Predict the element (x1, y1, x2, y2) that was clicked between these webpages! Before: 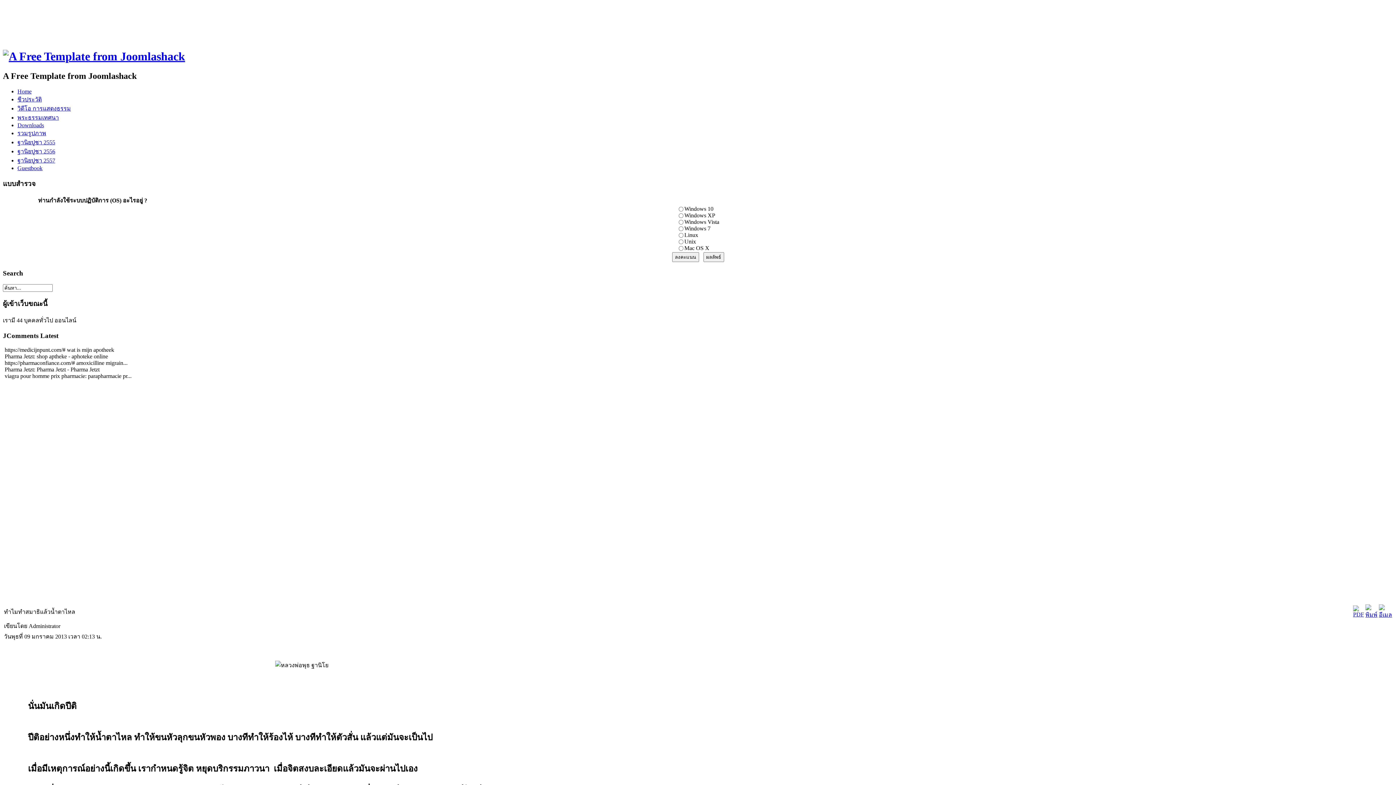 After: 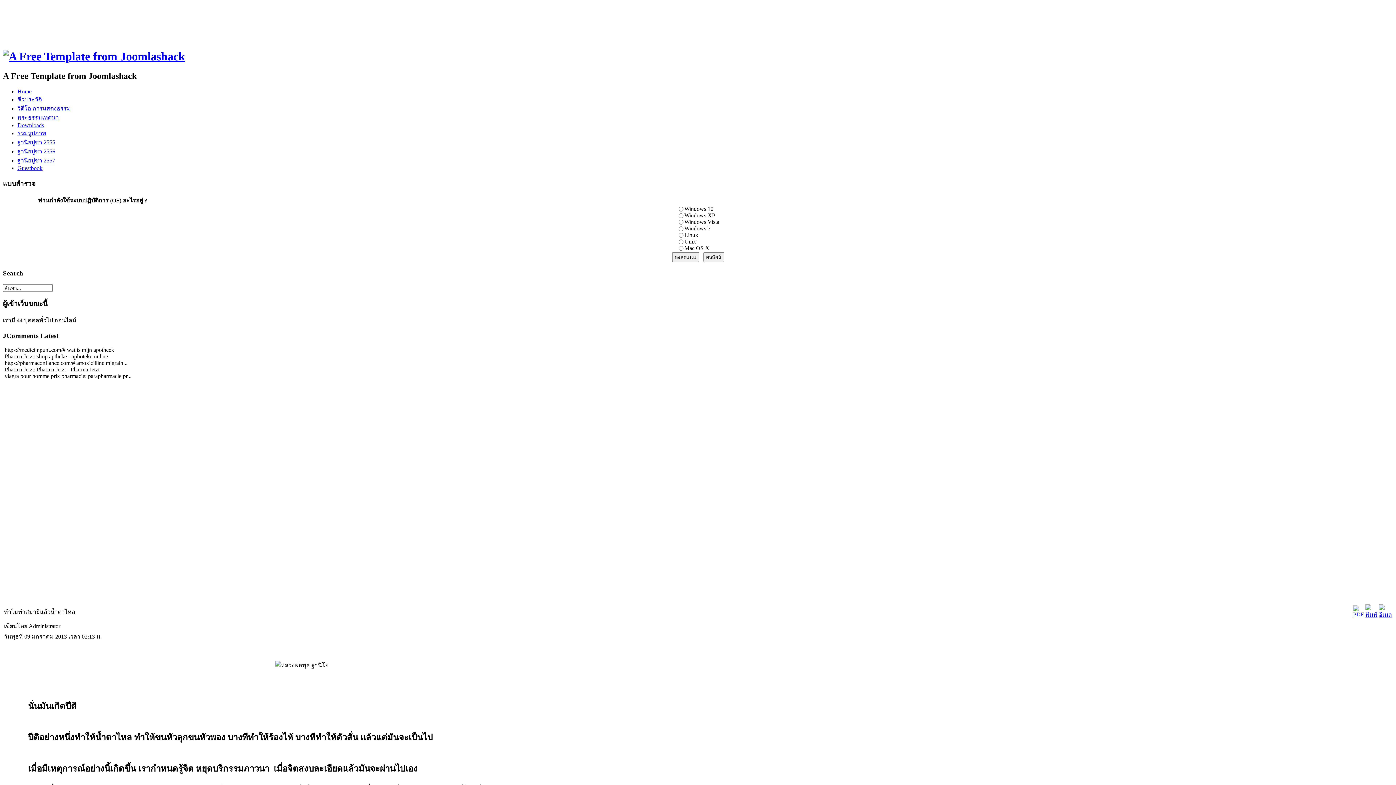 Action: bbox: (1353, 611, 1364, 617)